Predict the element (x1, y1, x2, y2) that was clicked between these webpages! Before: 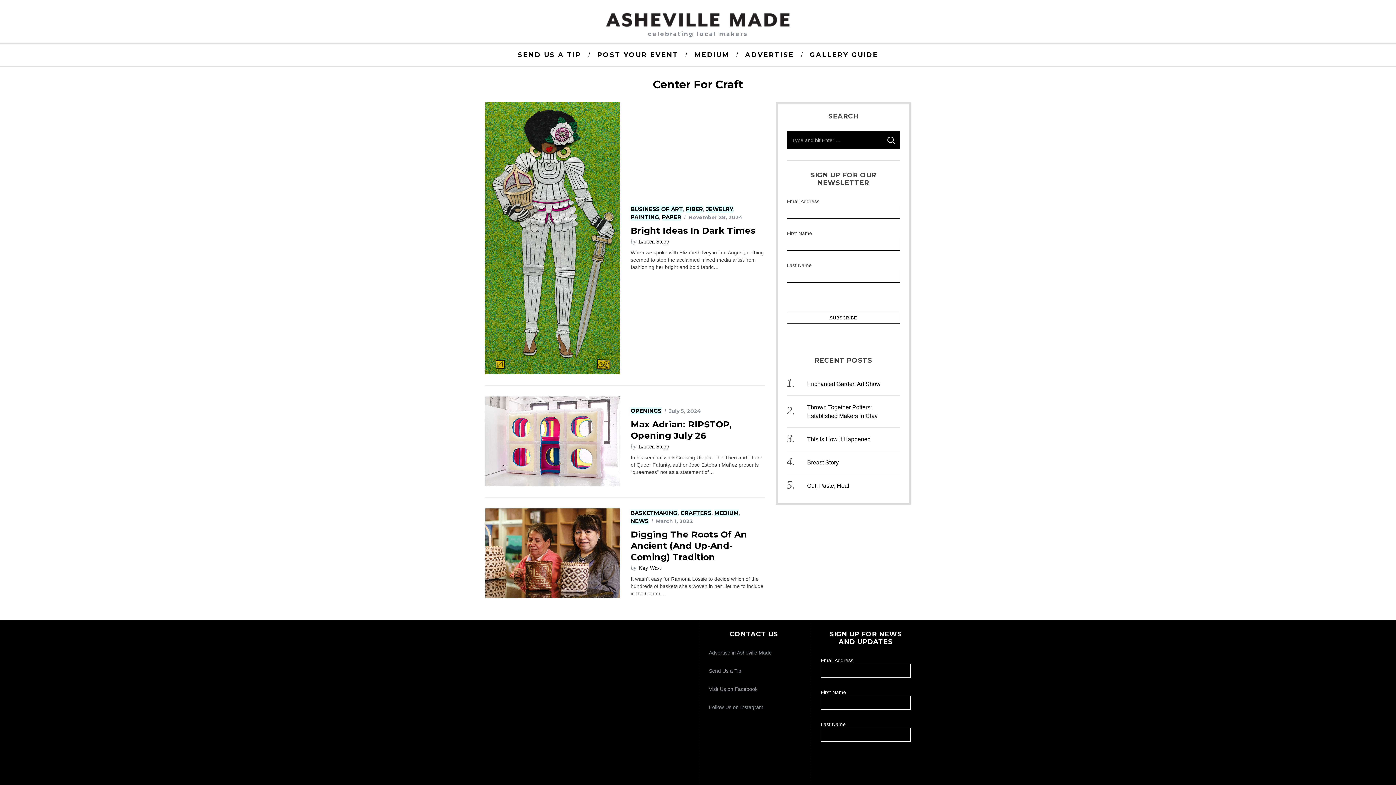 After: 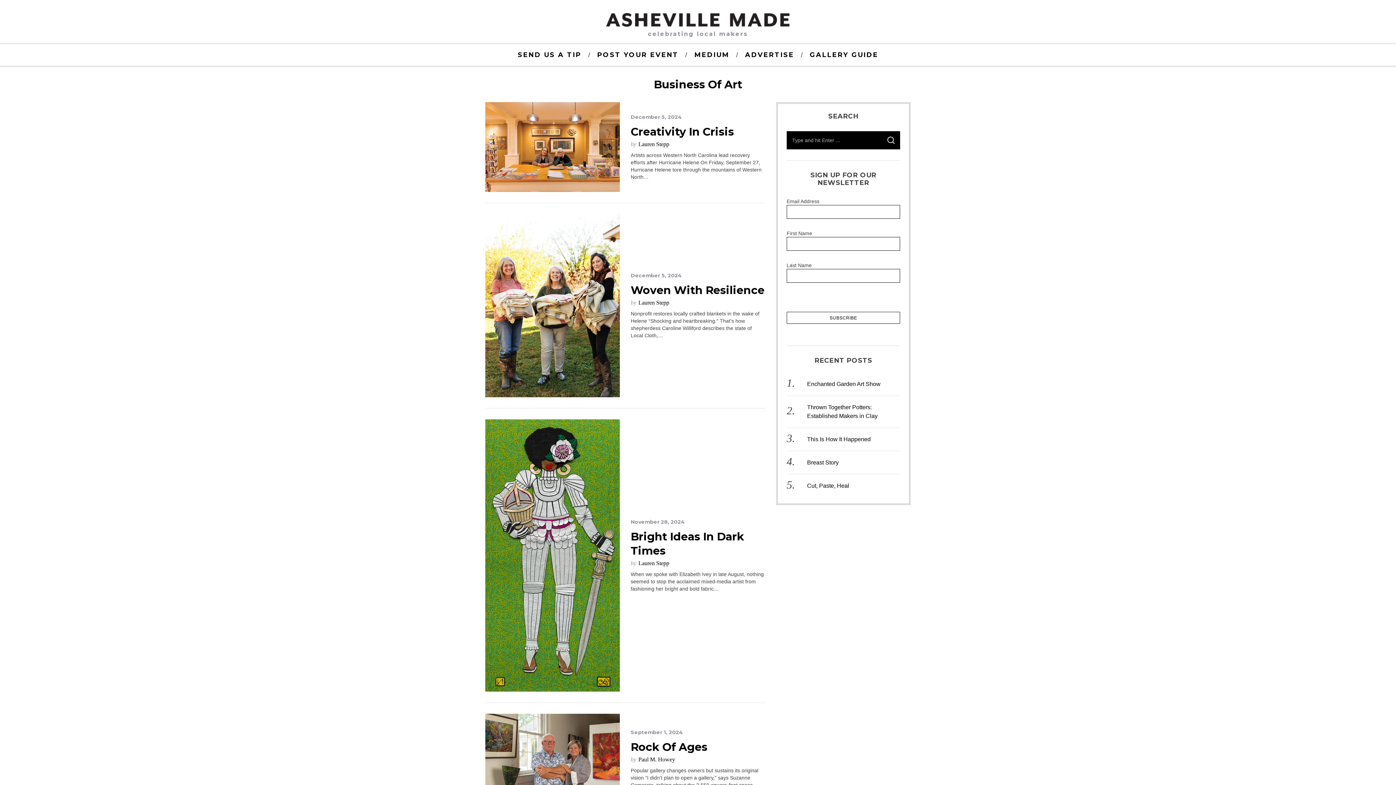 Action: label: BUSINESS OF ART bbox: (630, 205, 683, 212)